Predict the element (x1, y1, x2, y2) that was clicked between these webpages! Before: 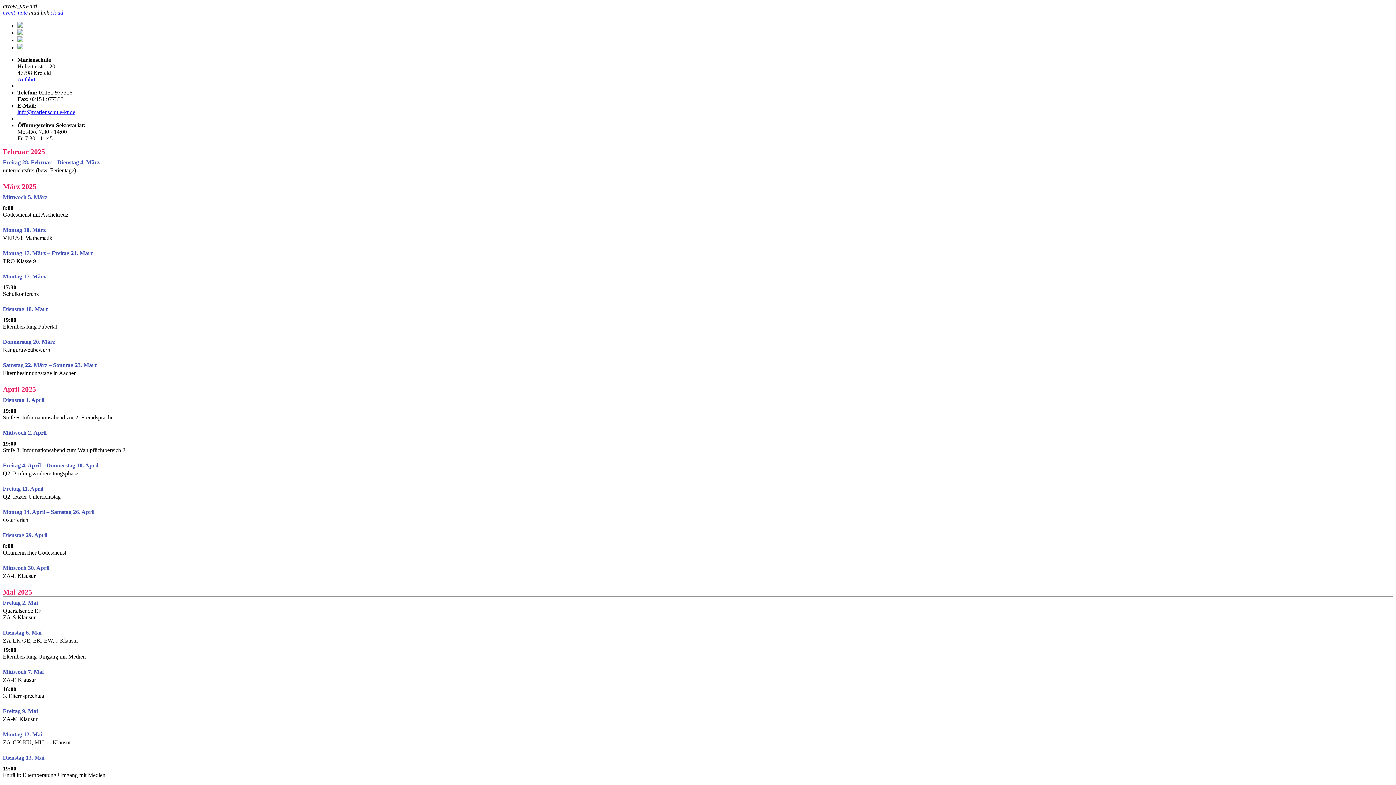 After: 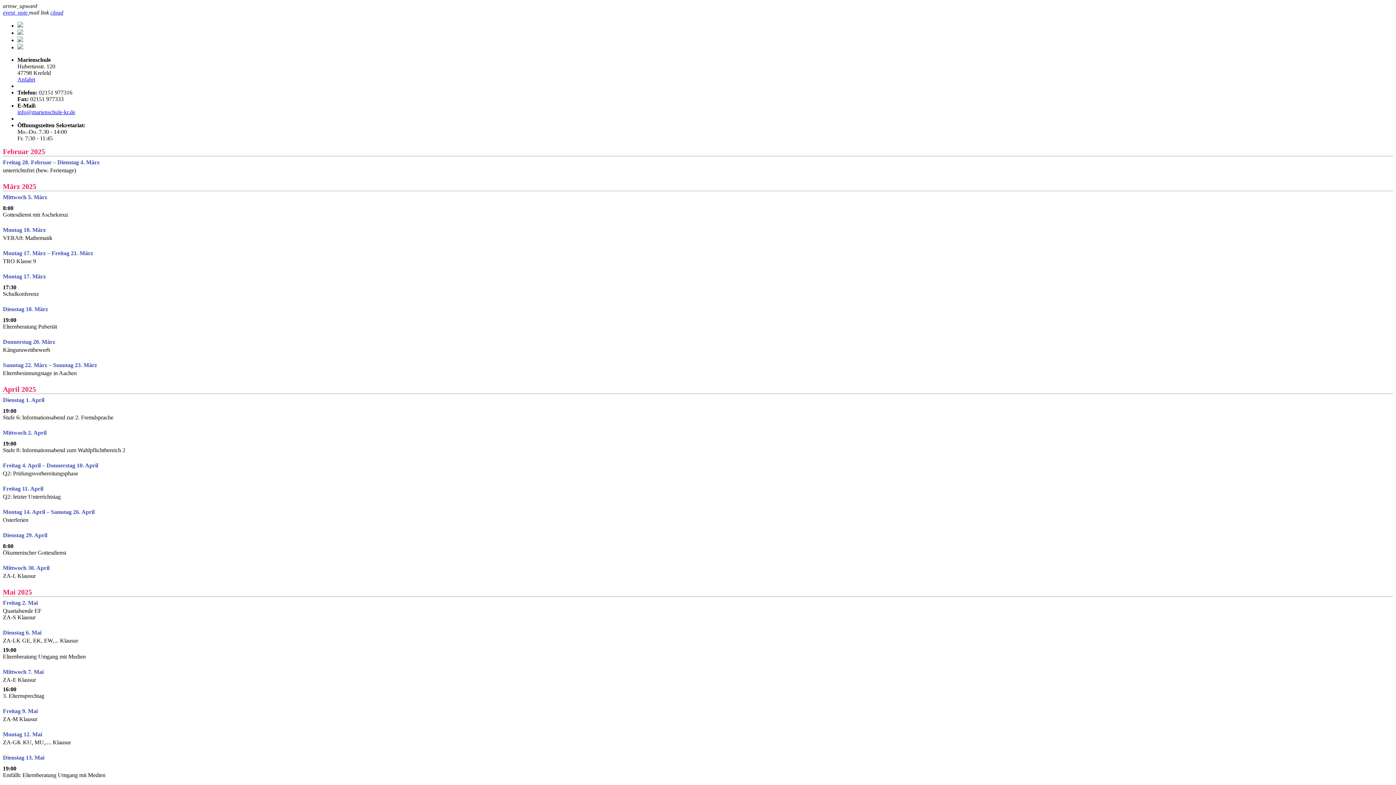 Action: label: link  bbox: (40, 9, 50, 15)